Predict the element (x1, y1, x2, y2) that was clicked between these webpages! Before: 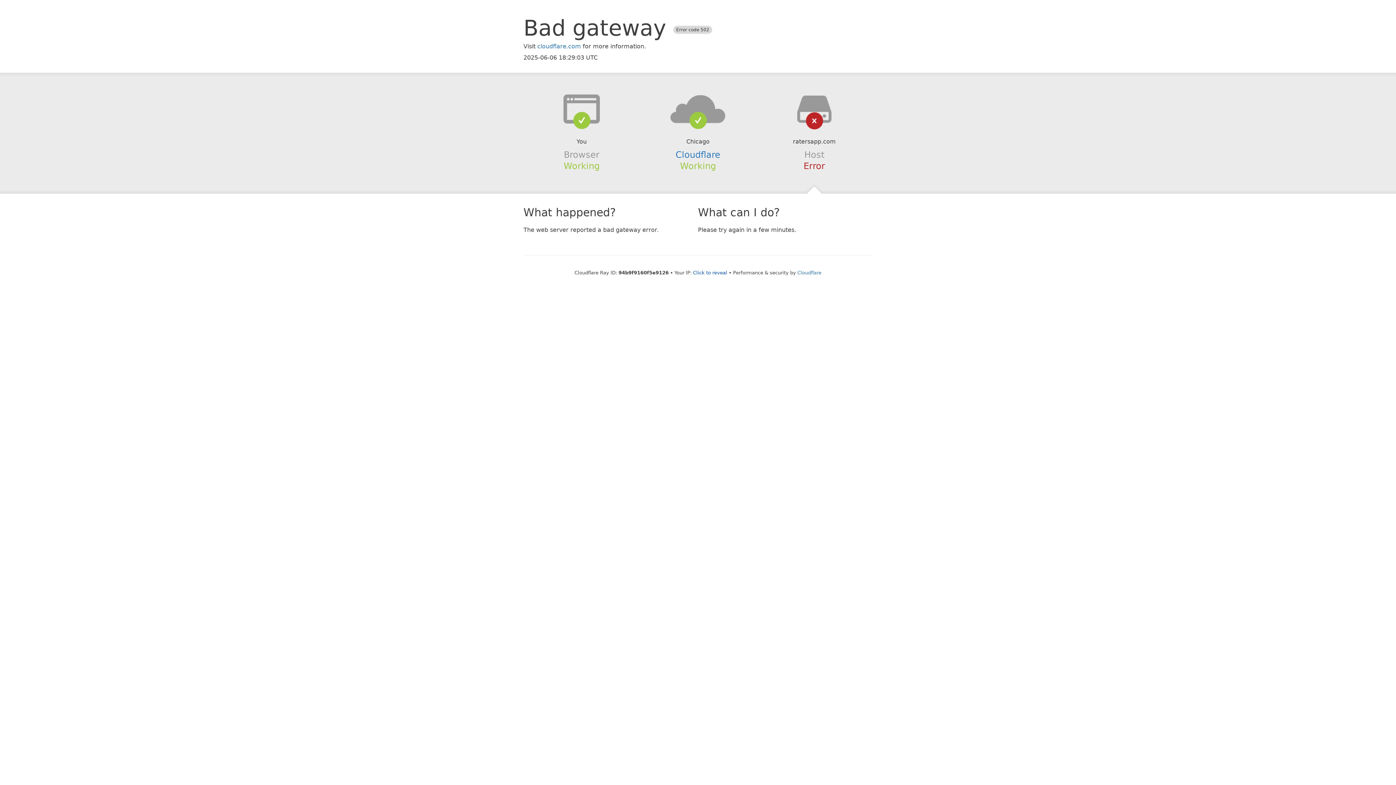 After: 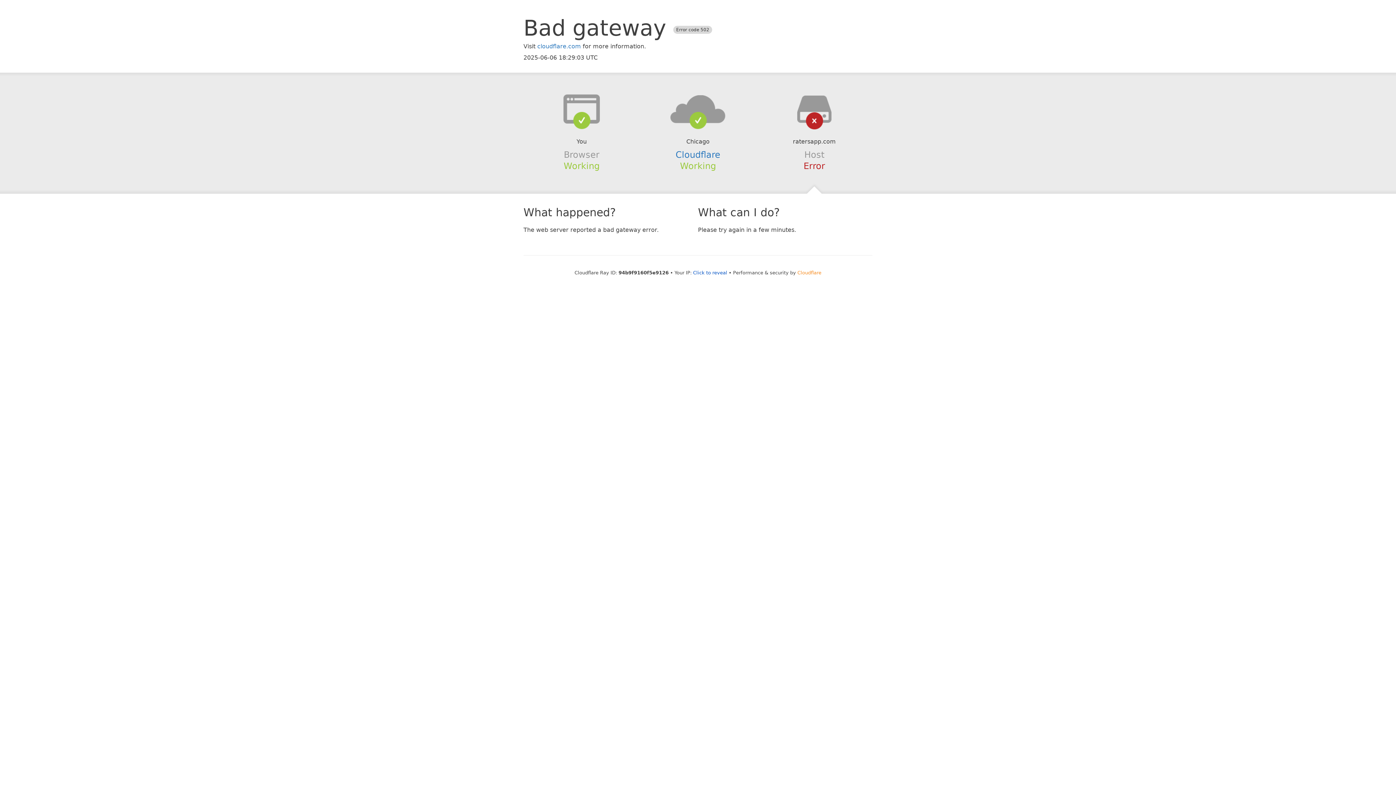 Action: bbox: (797, 270, 821, 275) label: Cloudflare